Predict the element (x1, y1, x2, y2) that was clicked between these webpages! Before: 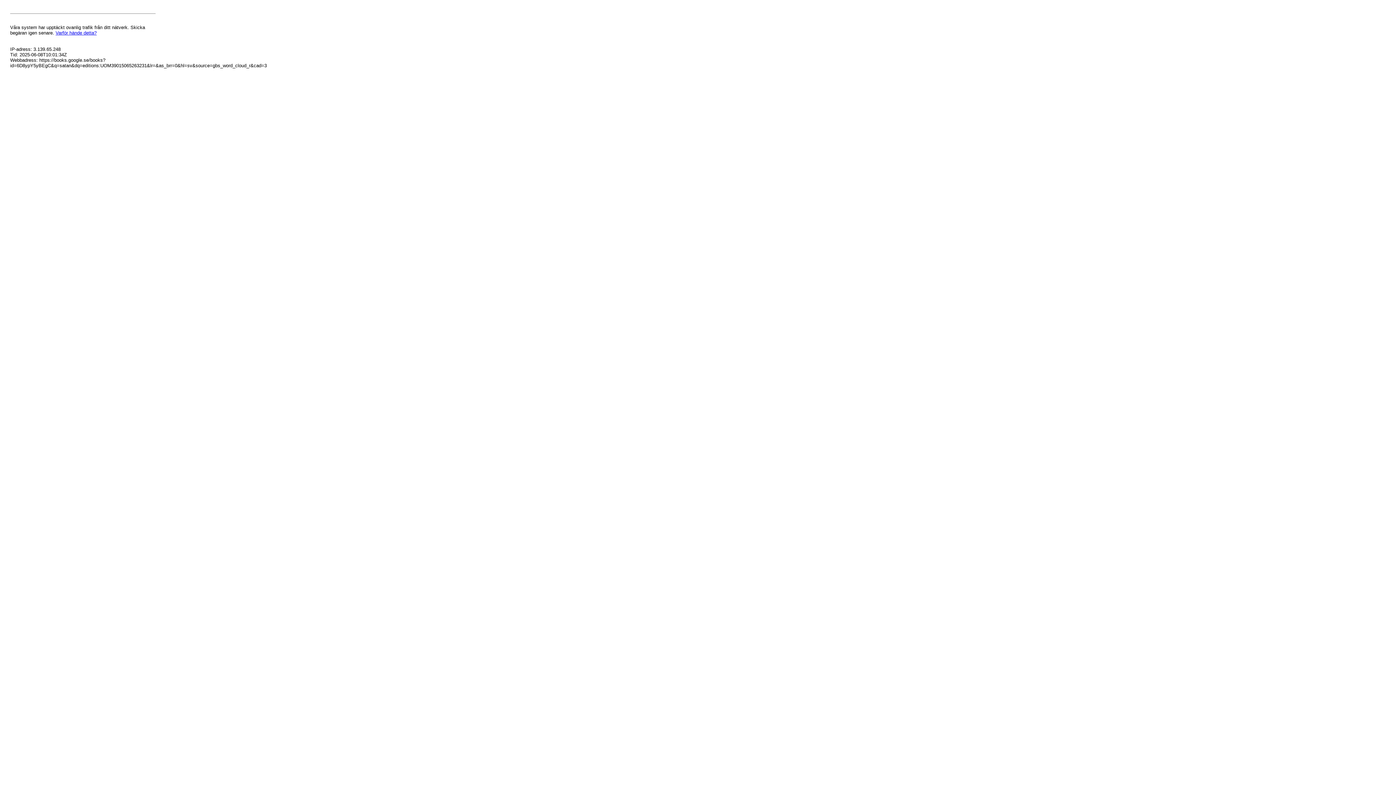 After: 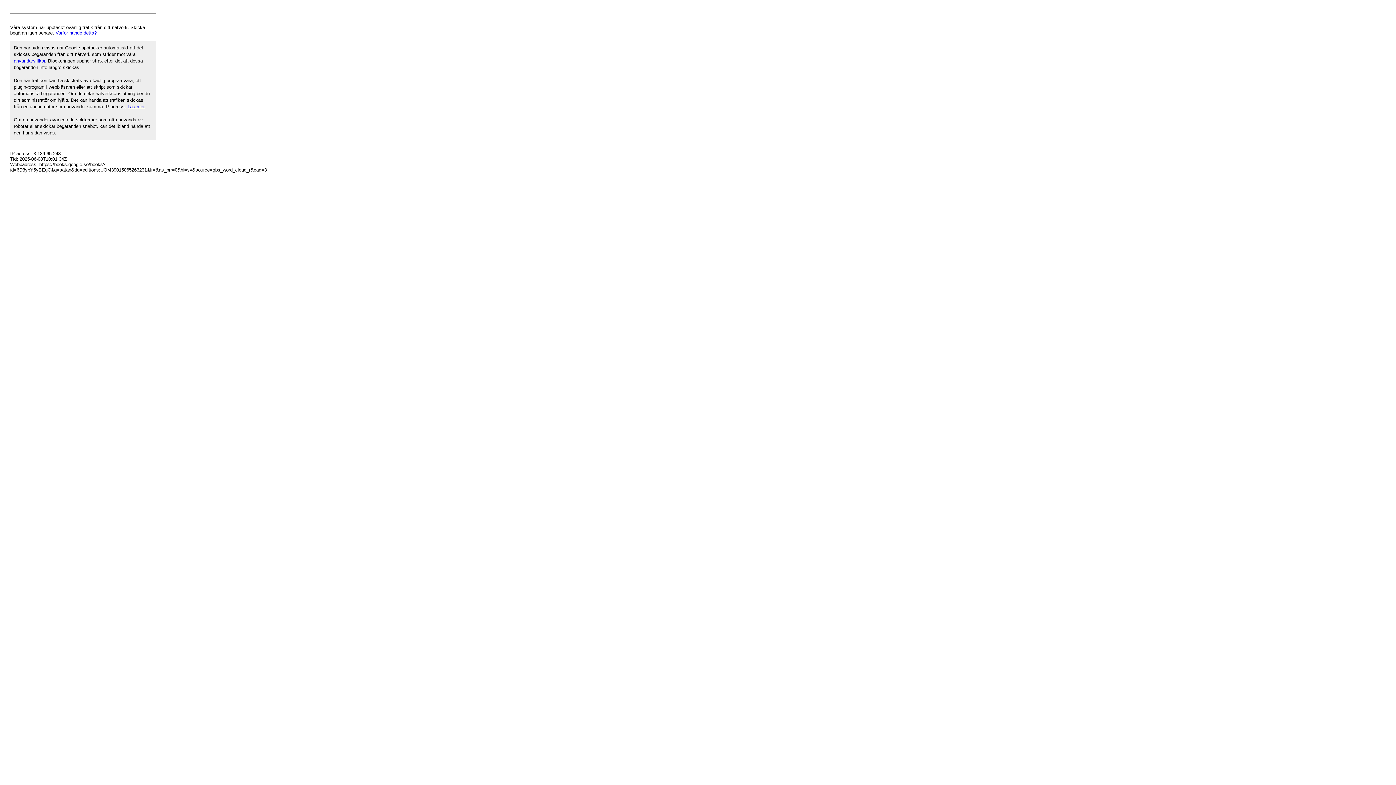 Action: label: Varför hände detta? bbox: (55, 30, 96, 35)